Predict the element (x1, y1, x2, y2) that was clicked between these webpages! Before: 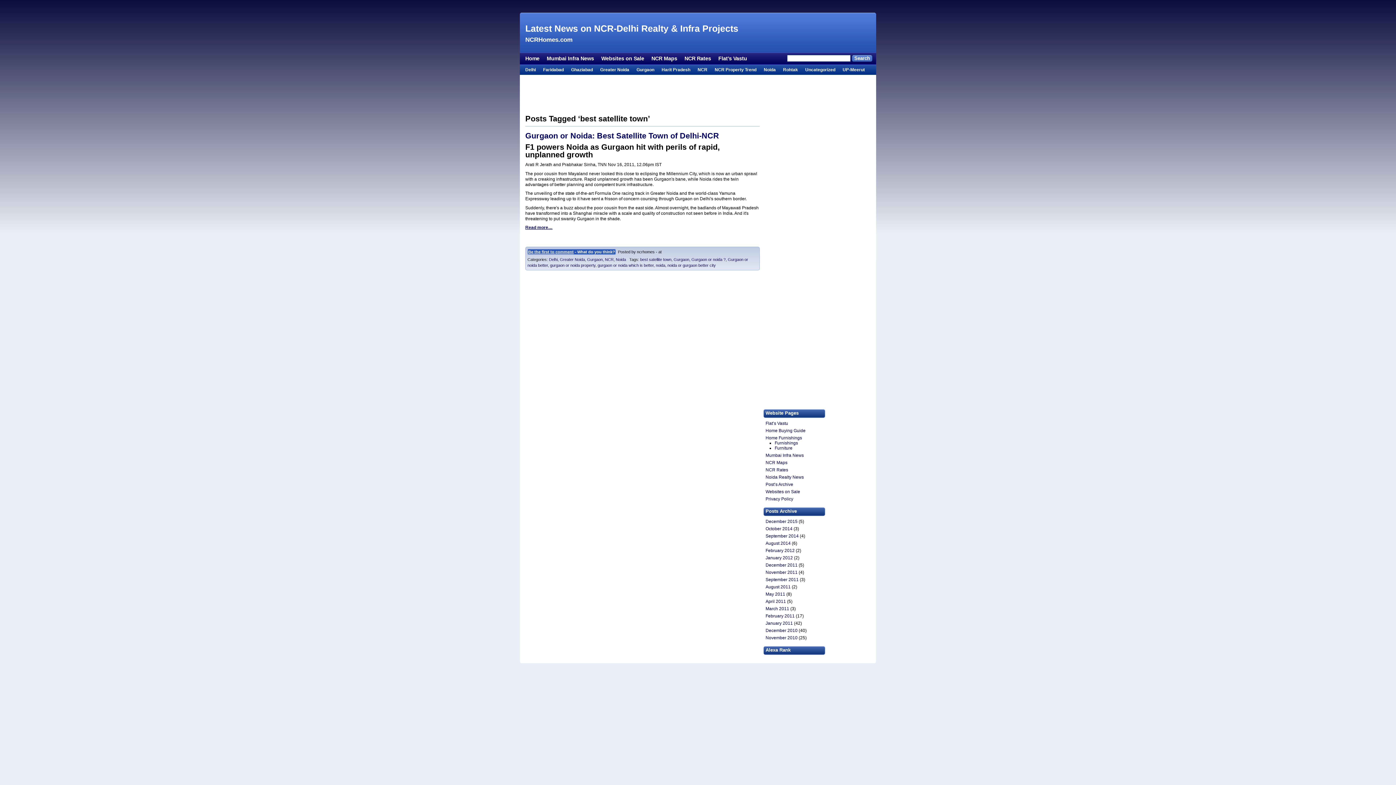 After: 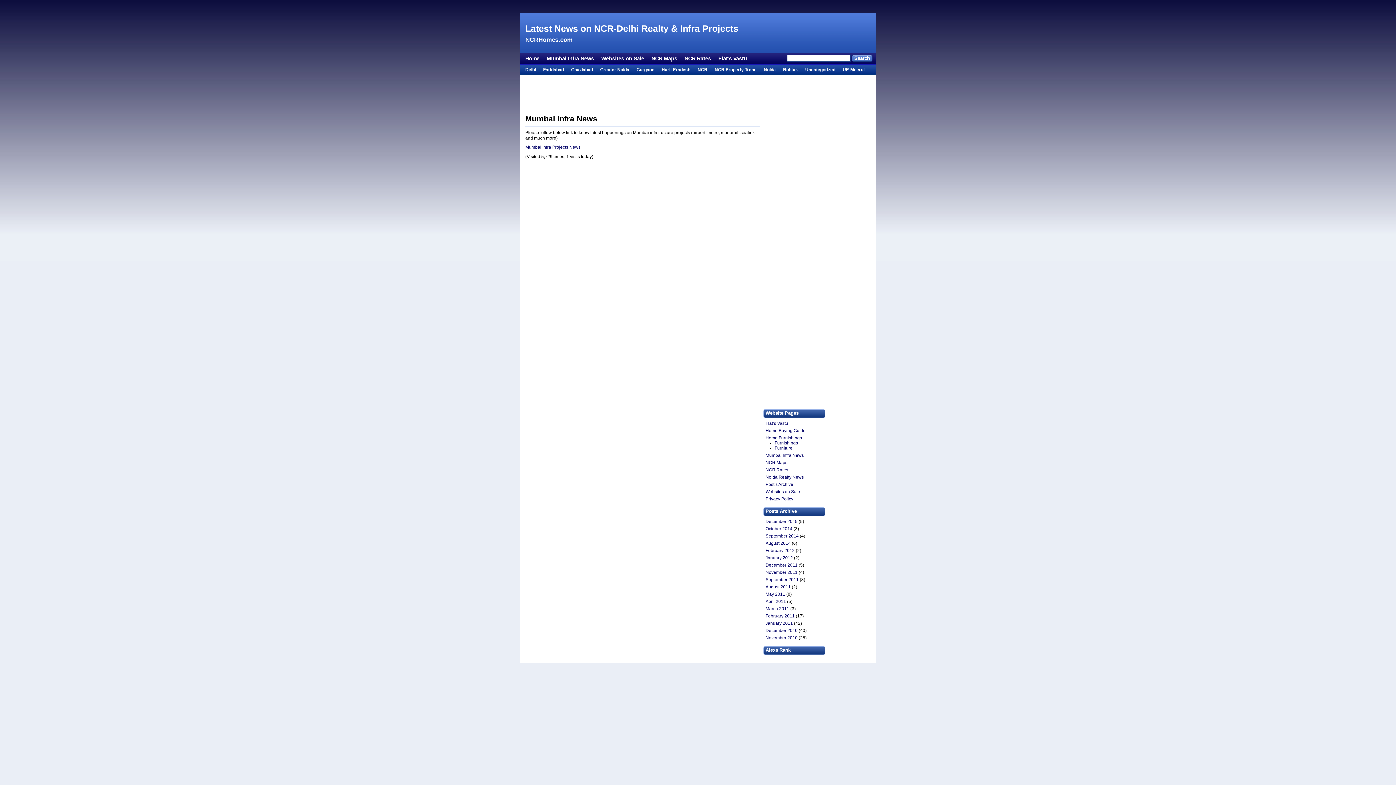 Action: label: Mumbai Infra News bbox: (765, 453, 804, 458)